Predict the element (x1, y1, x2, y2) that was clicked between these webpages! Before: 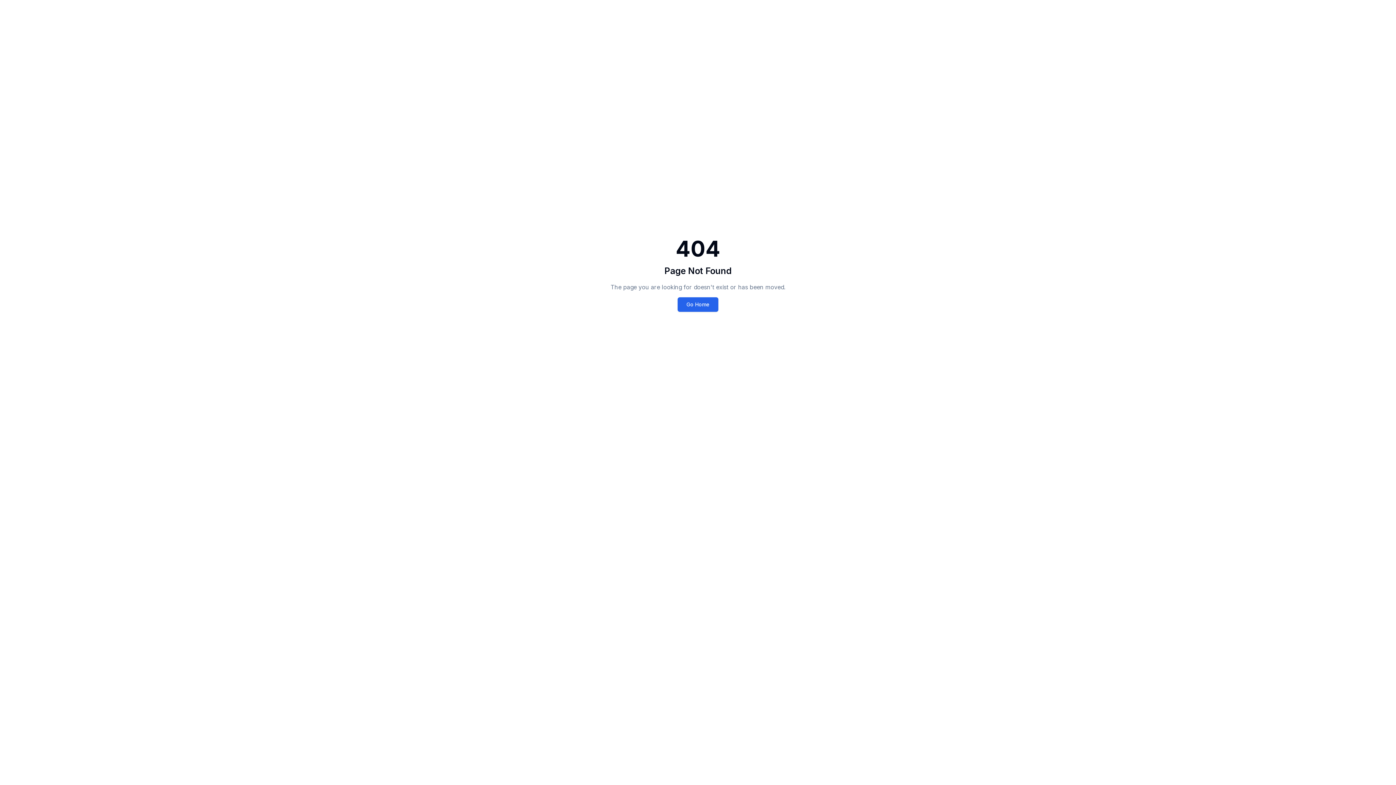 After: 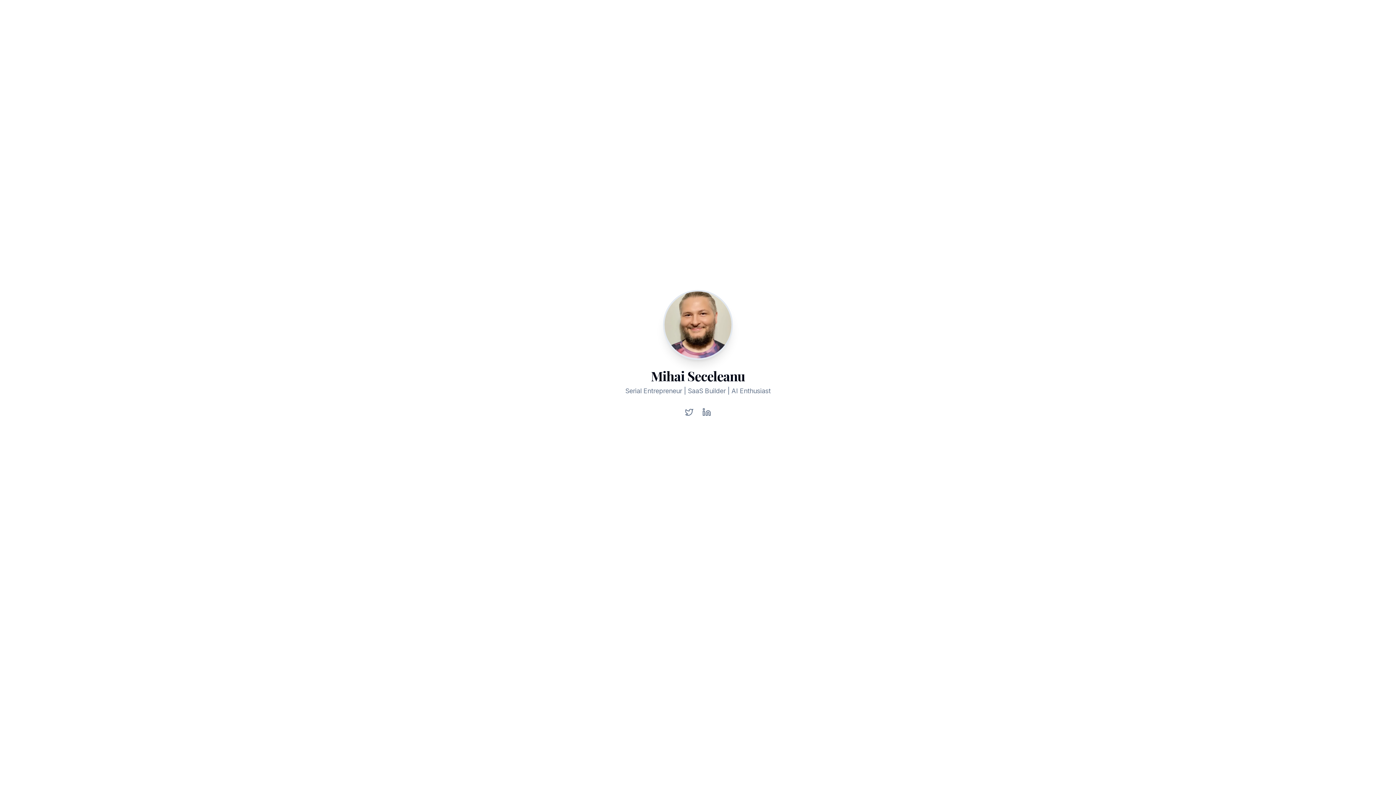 Action: bbox: (677, 297, 718, 312) label: Go Home